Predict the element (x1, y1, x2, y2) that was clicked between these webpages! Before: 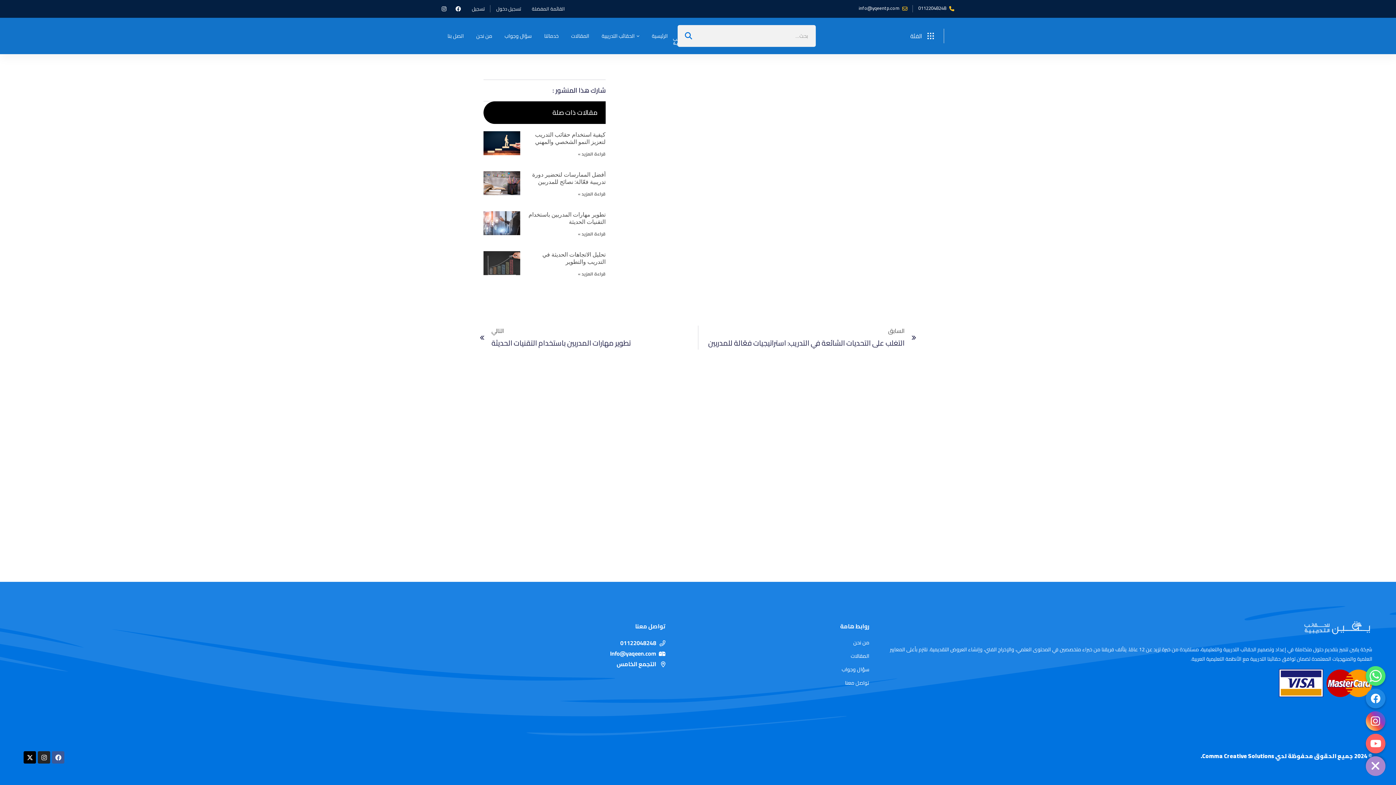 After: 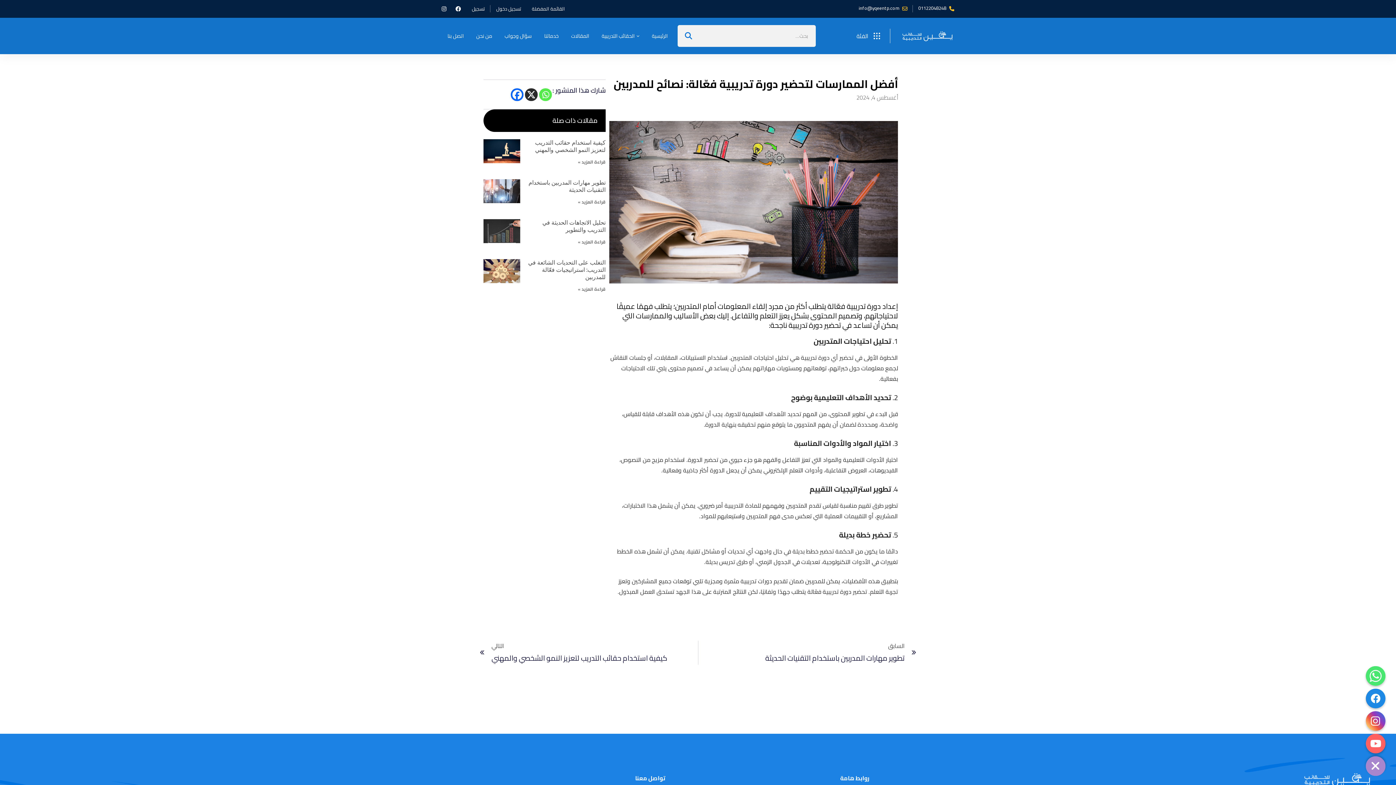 Action: bbox: (483, 171, 520, 198)